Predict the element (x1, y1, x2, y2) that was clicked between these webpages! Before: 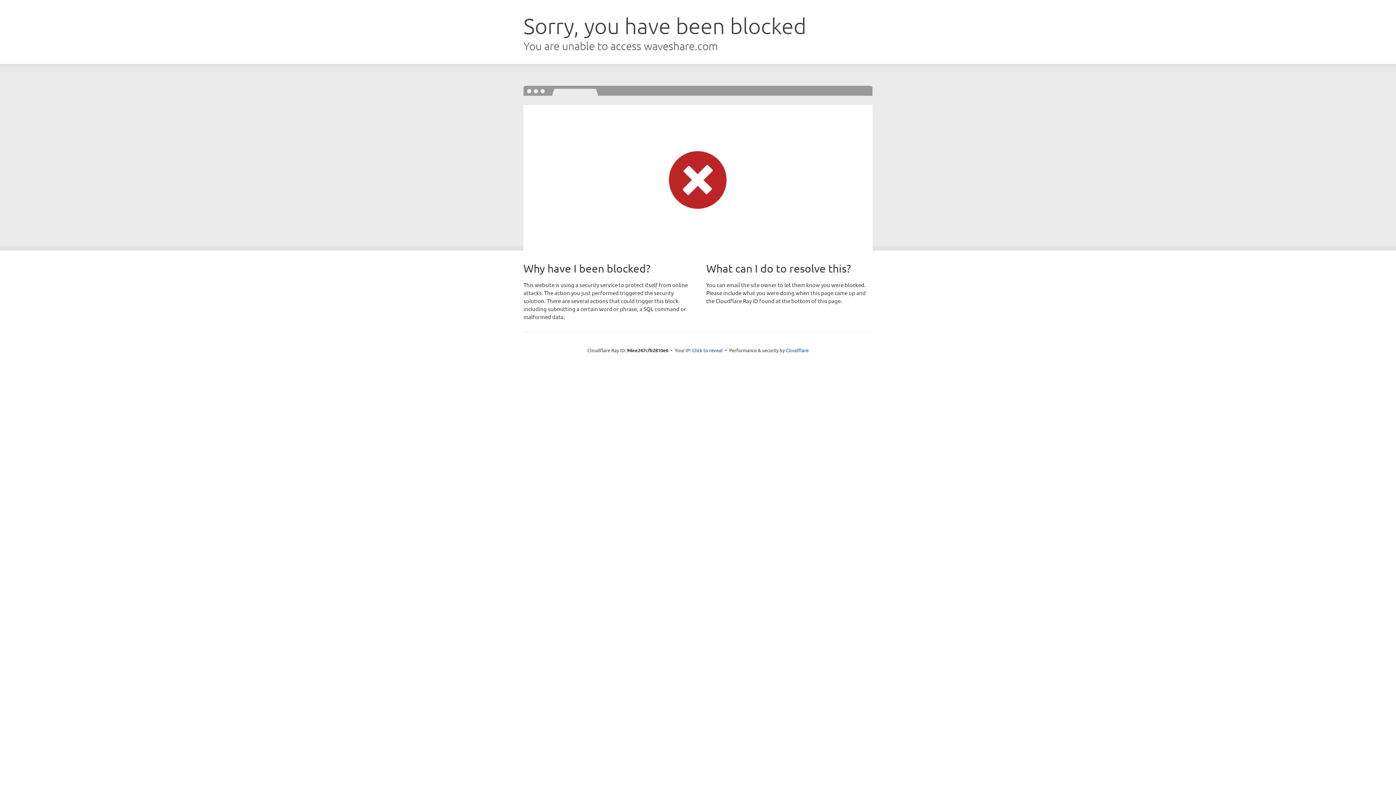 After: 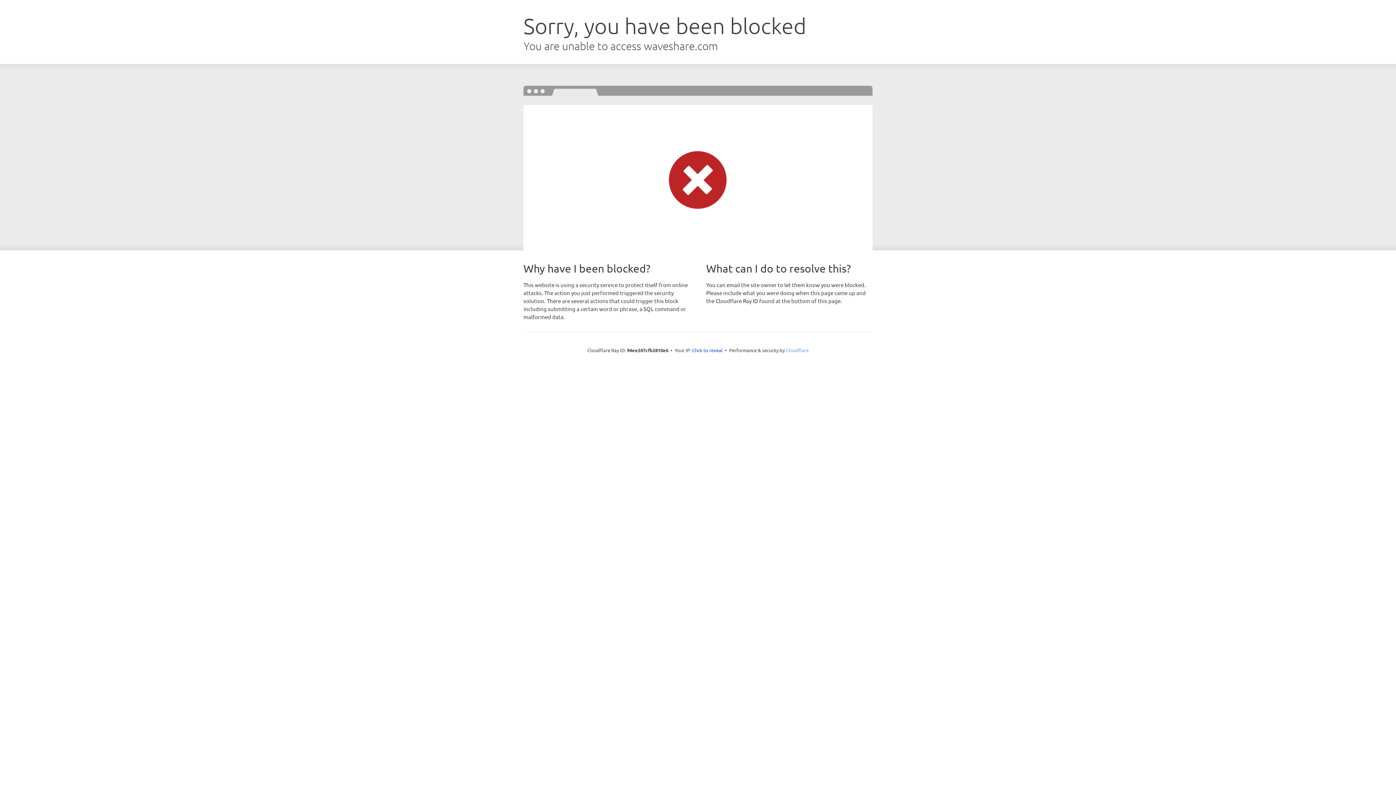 Action: bbox: (786, 347, 808, 353) label: Cloudflare